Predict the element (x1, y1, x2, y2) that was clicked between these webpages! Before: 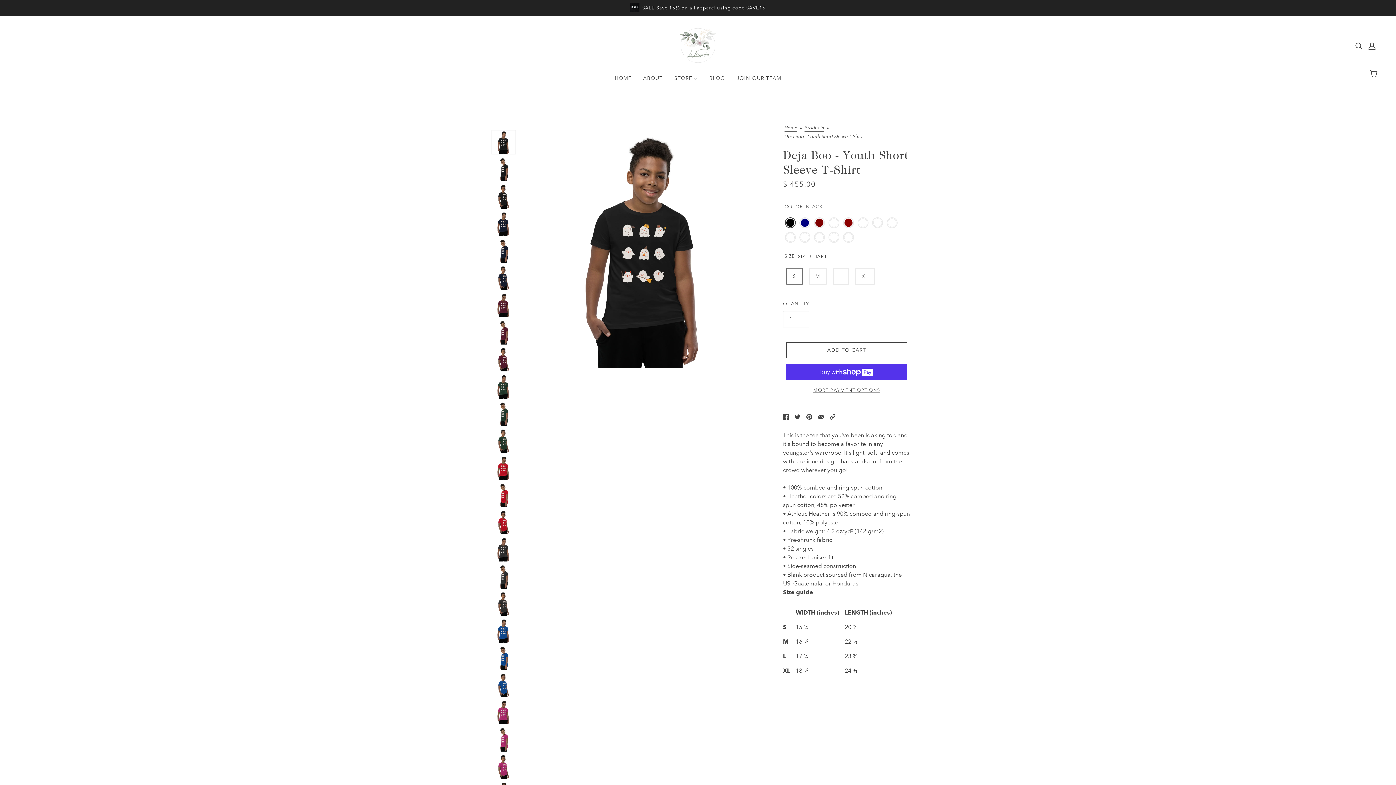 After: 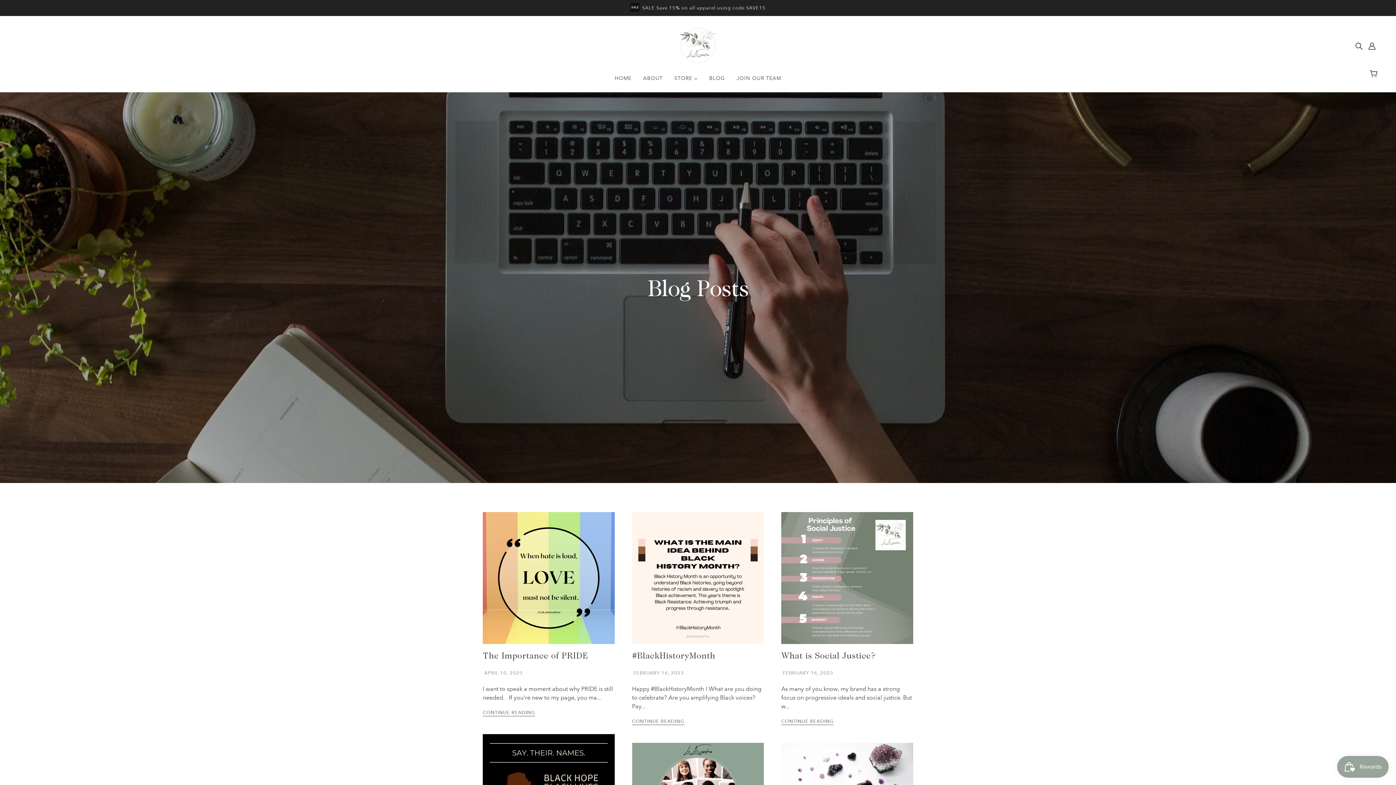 Action: bbox: (703, 69, 730, 92) label: BLOG